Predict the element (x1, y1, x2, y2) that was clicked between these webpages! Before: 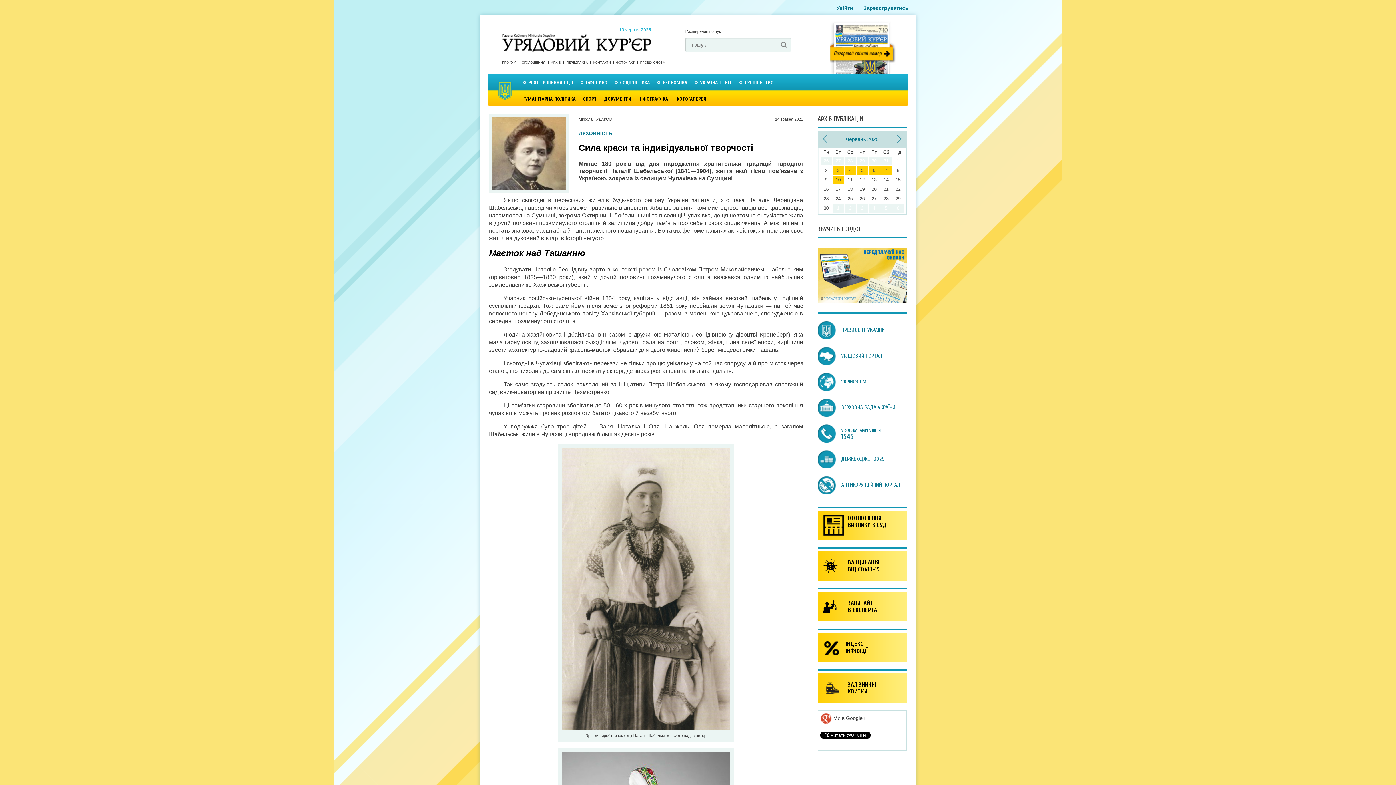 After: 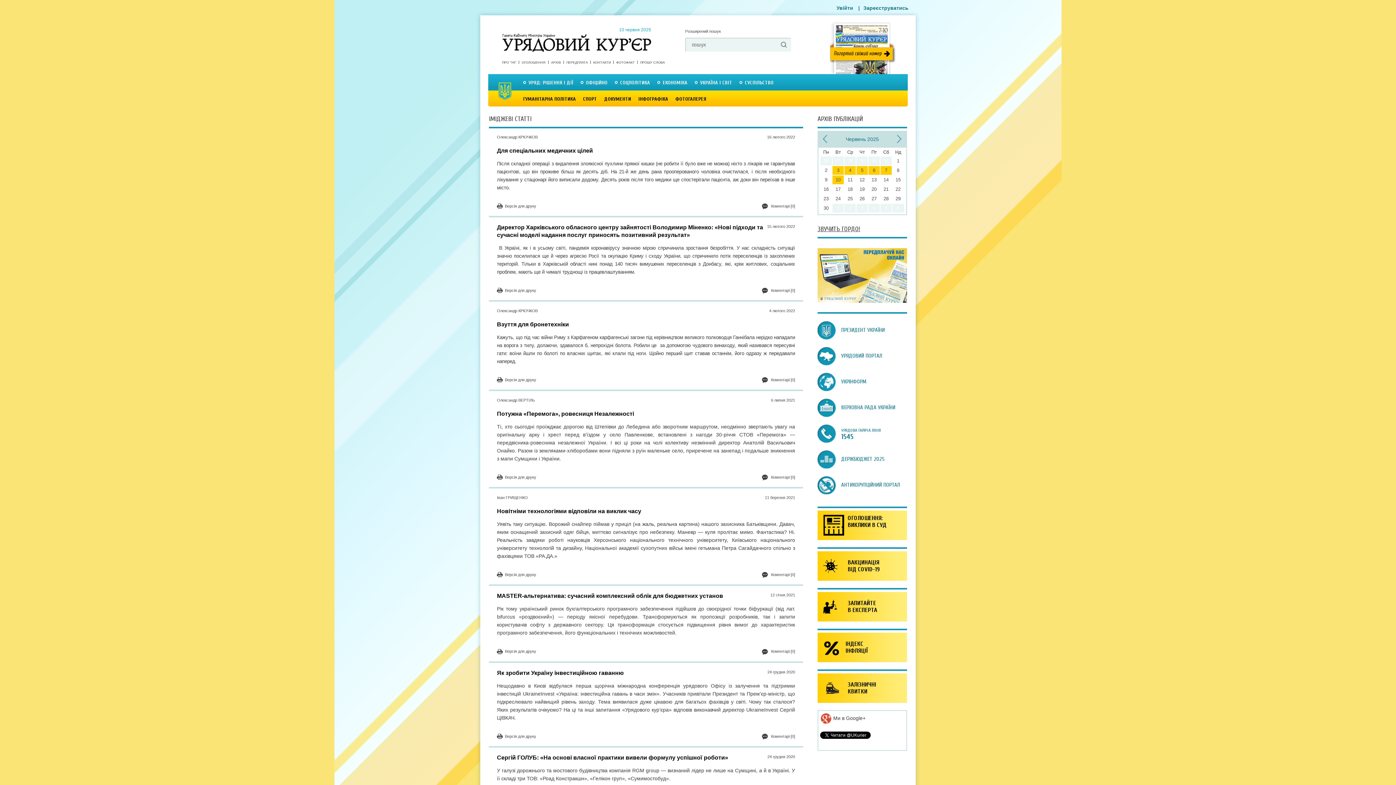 Action: label: ЗВУЧИТЬ ГОРДО! bbox: (817, 226, 907, 232)